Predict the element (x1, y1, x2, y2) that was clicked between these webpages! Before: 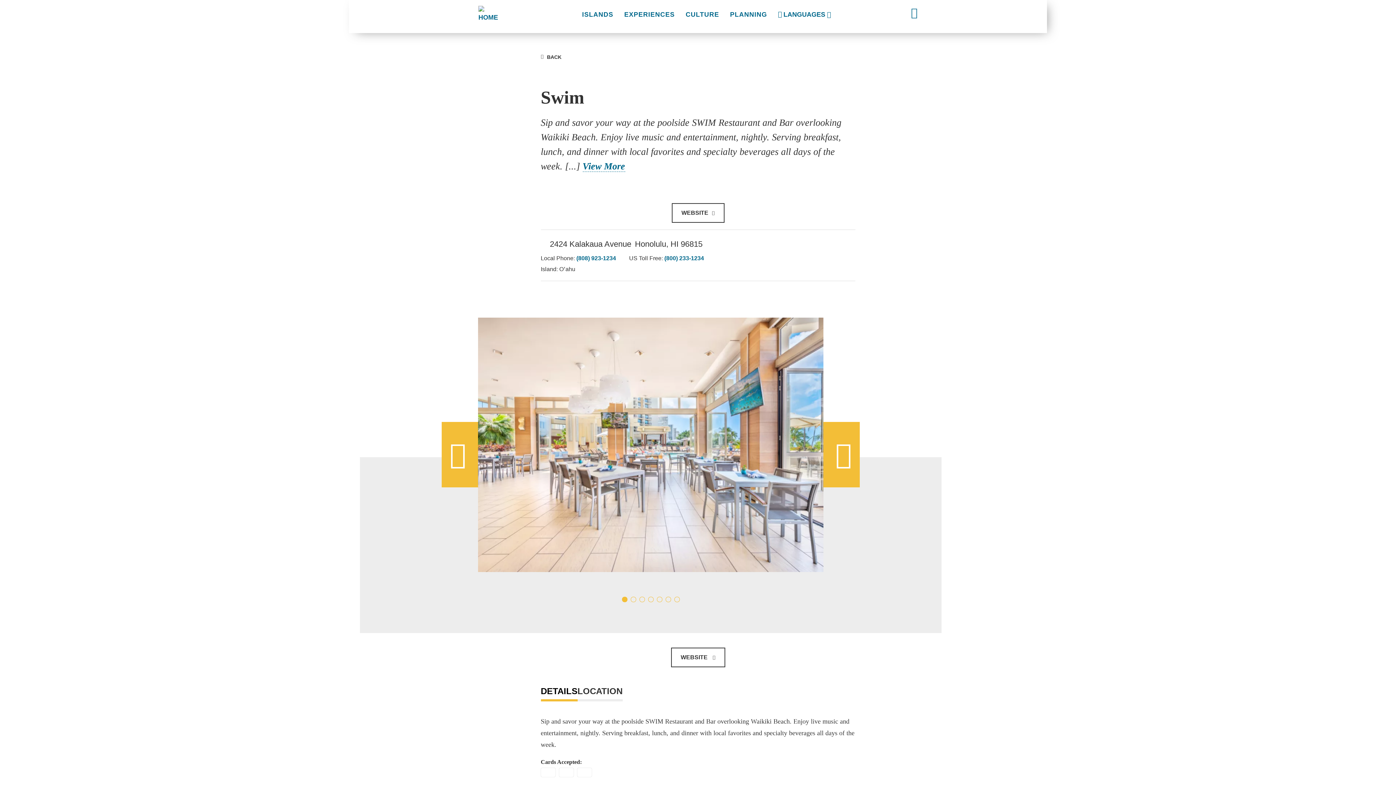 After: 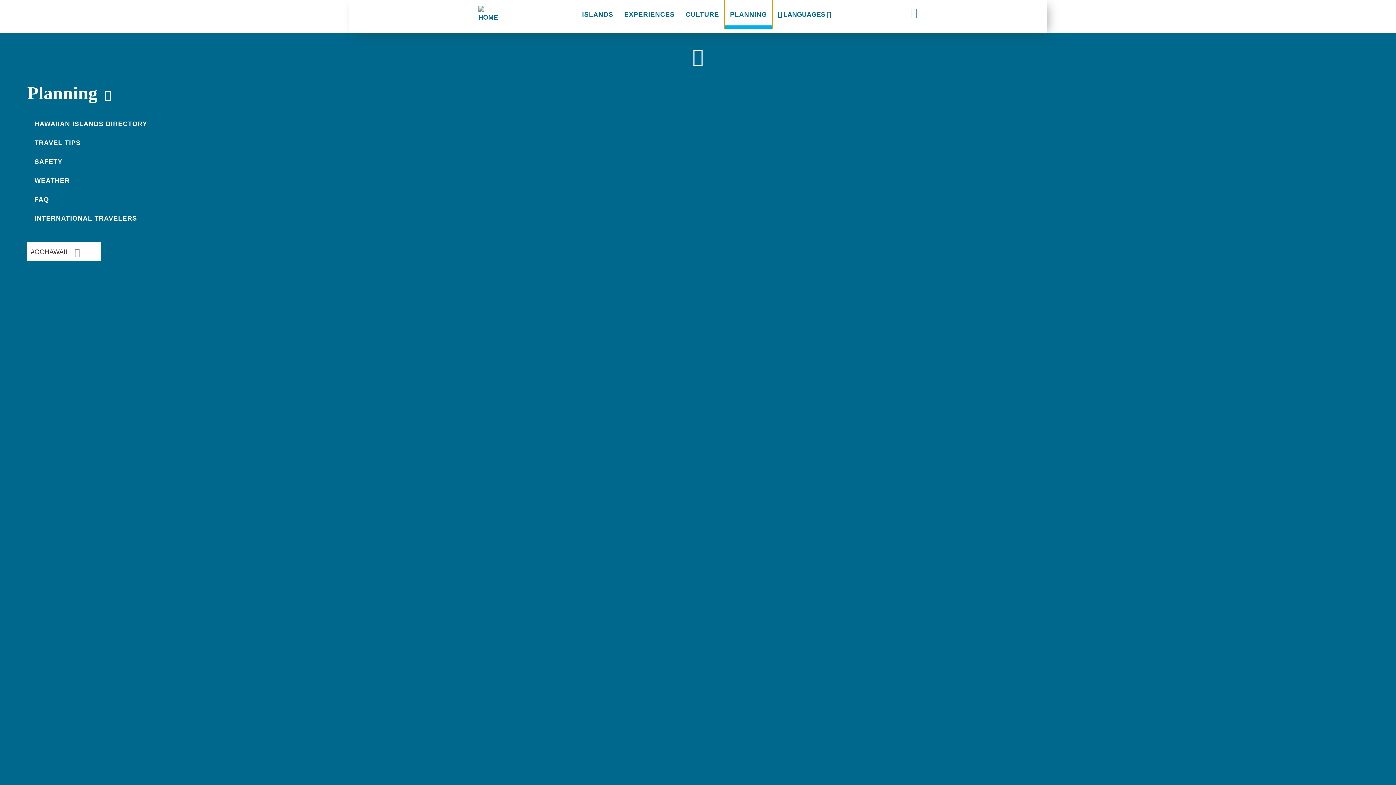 Action: bbox: (724, 0, 772, 29) label: PLANNING